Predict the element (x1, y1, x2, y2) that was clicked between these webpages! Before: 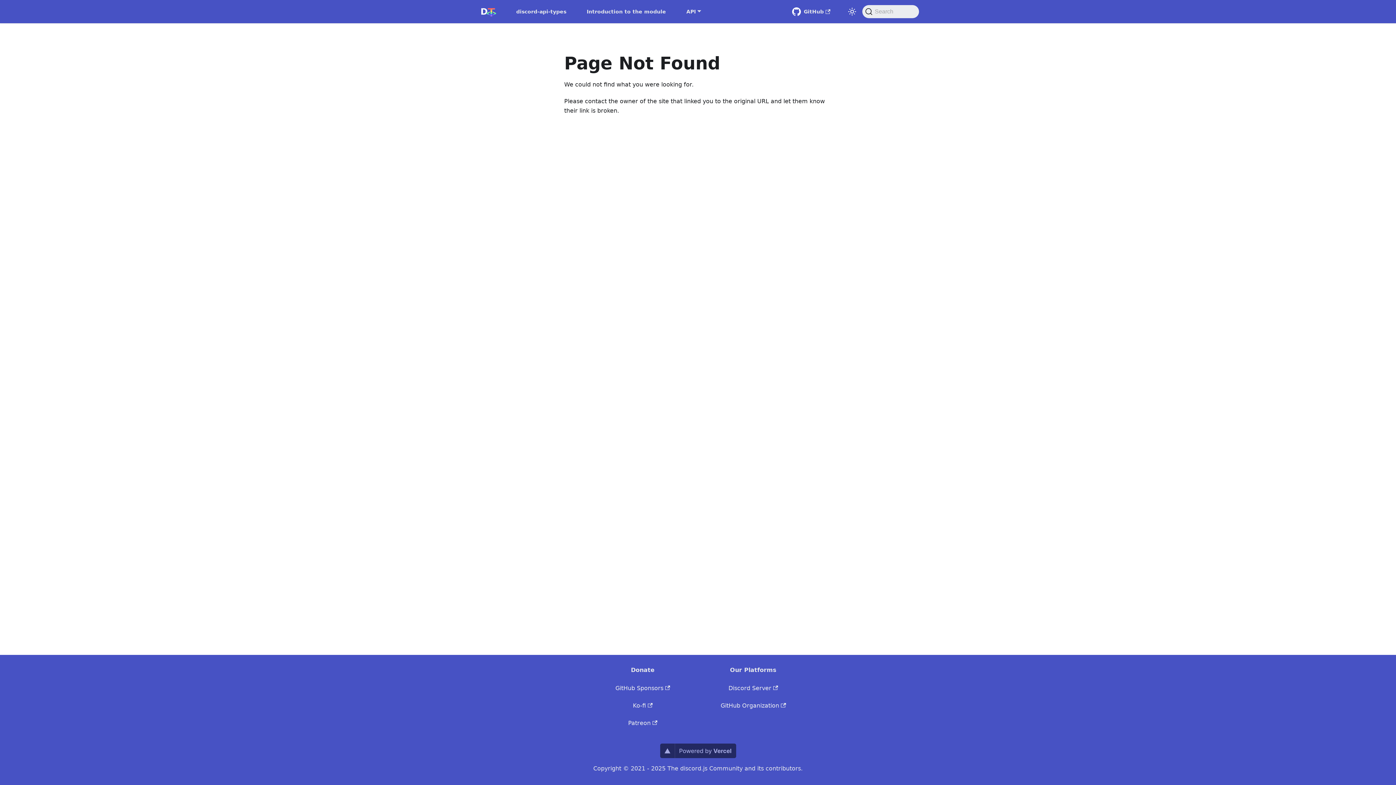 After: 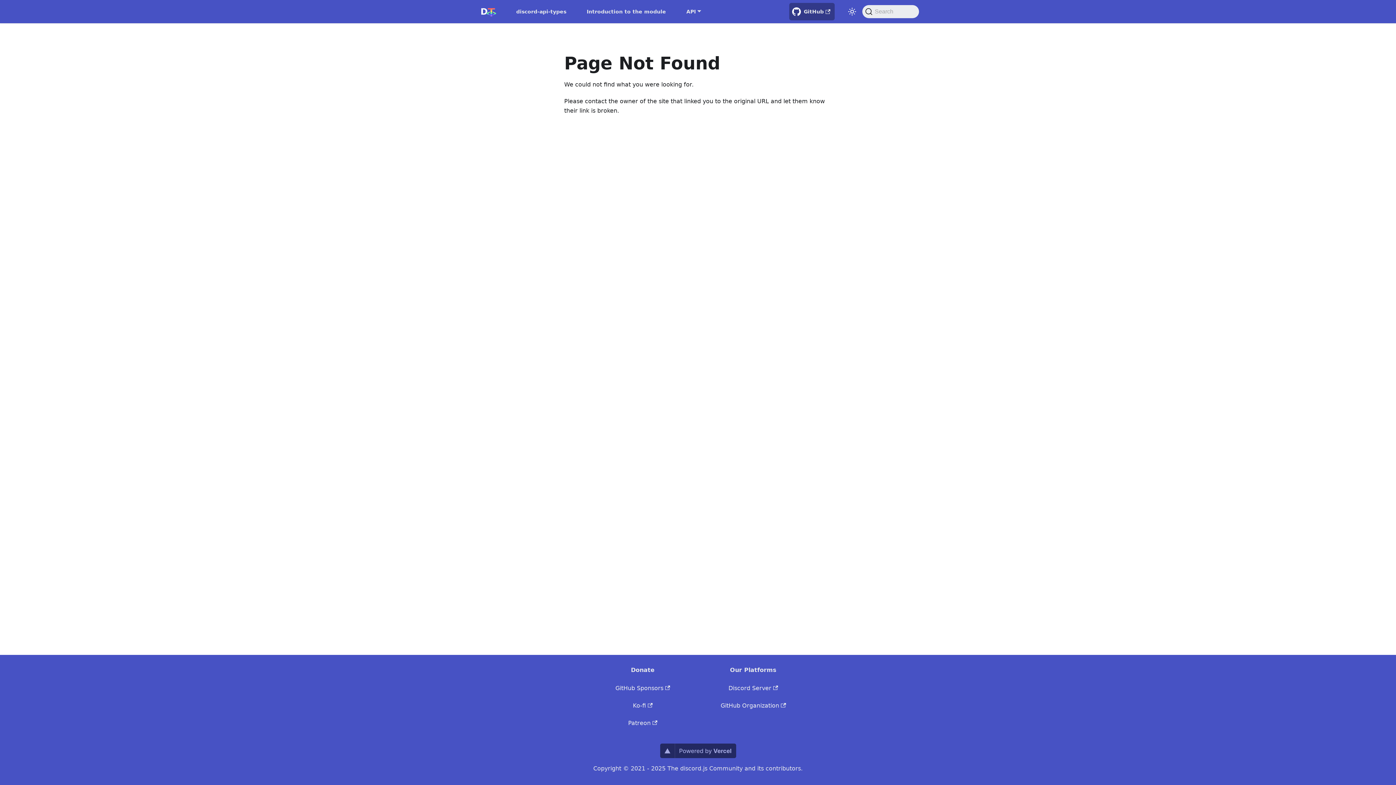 Action: label: GitHub repository bbox: (789, 2, 835, 20)